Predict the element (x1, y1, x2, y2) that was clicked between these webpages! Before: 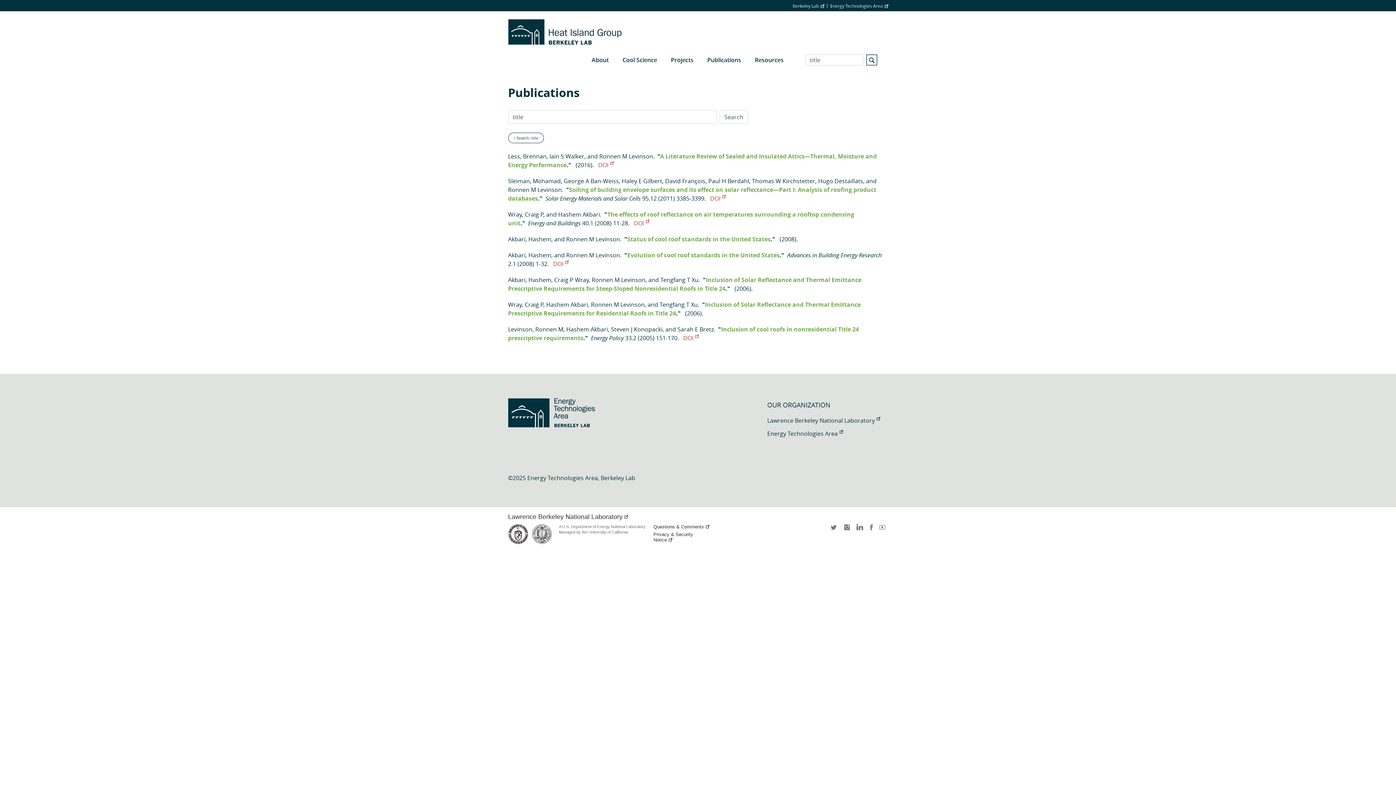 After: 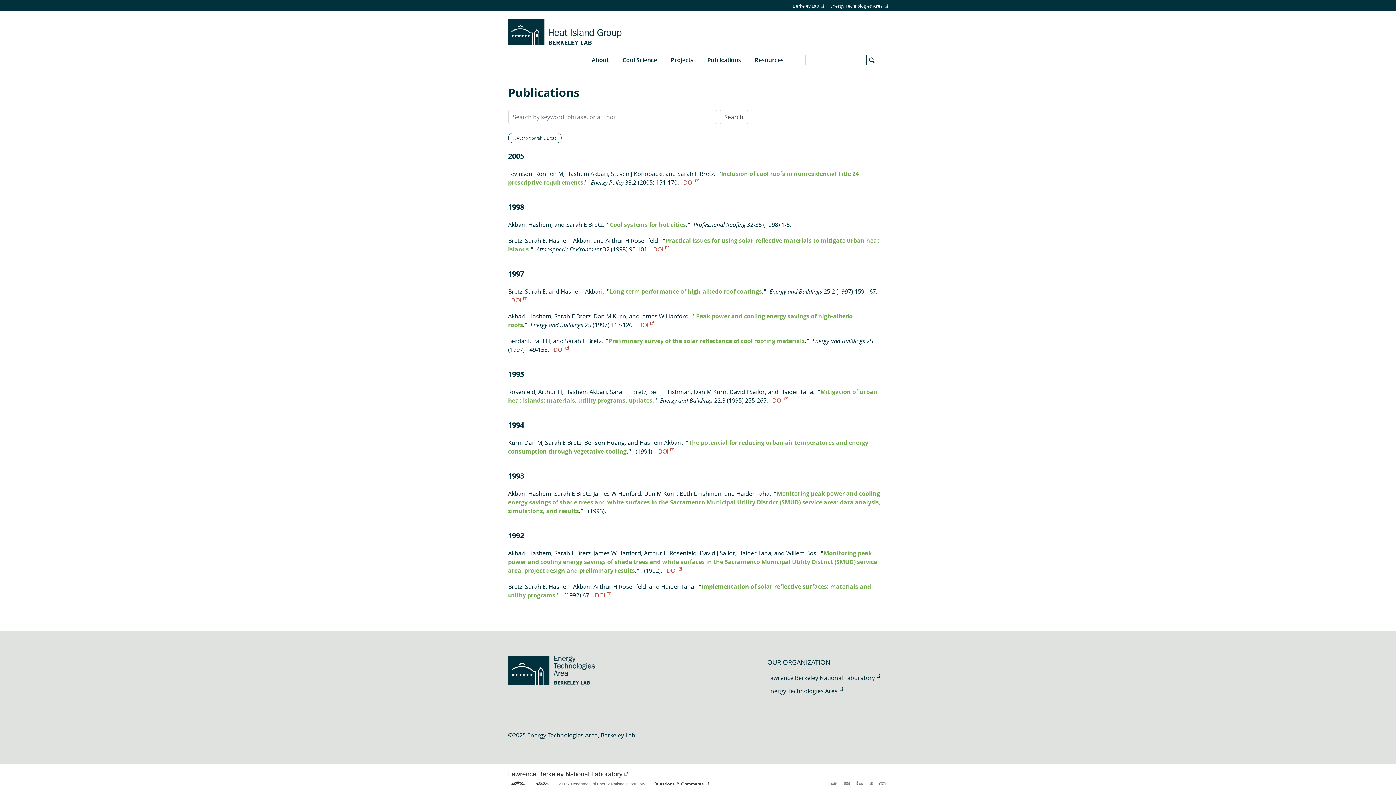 Action: bbox: (677, 325, 714, 333) label: Sarah E Bretz